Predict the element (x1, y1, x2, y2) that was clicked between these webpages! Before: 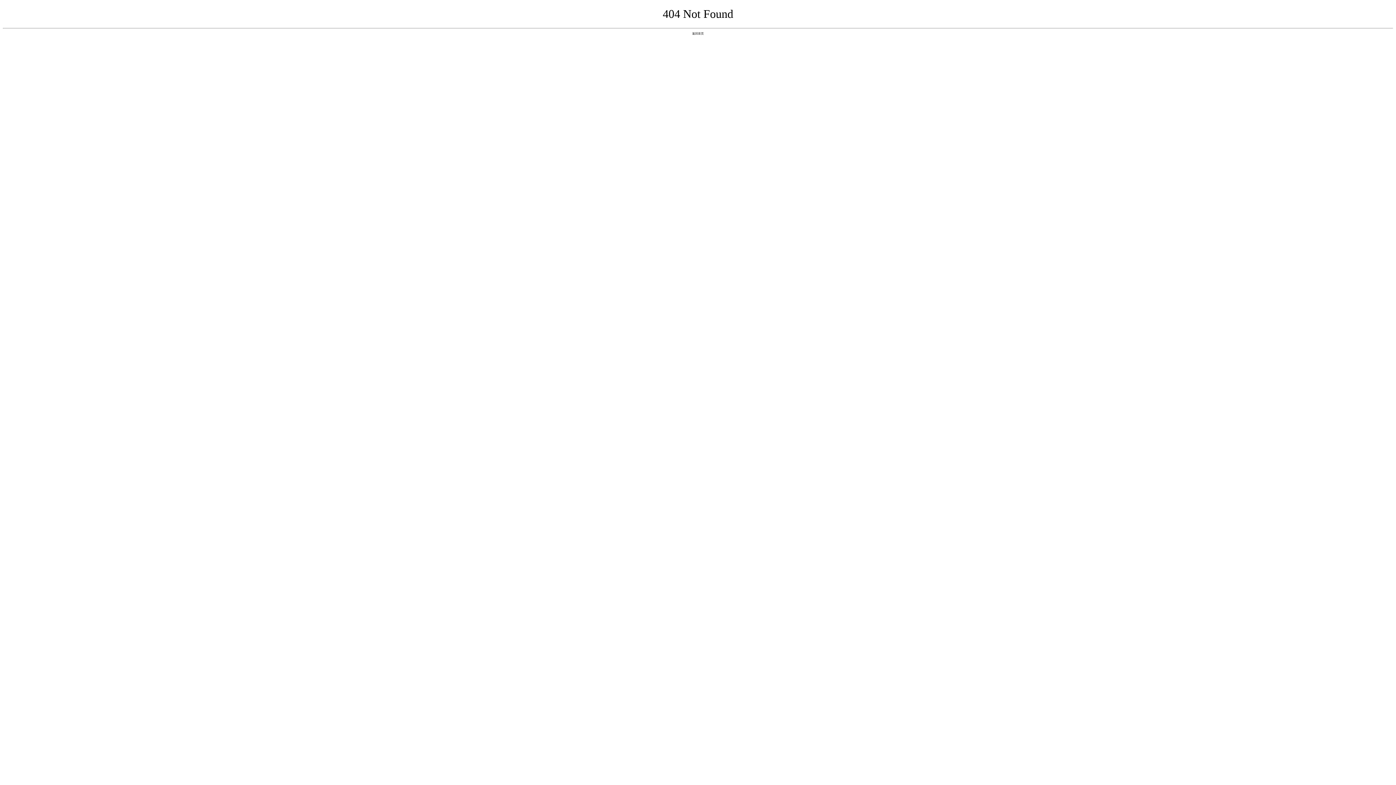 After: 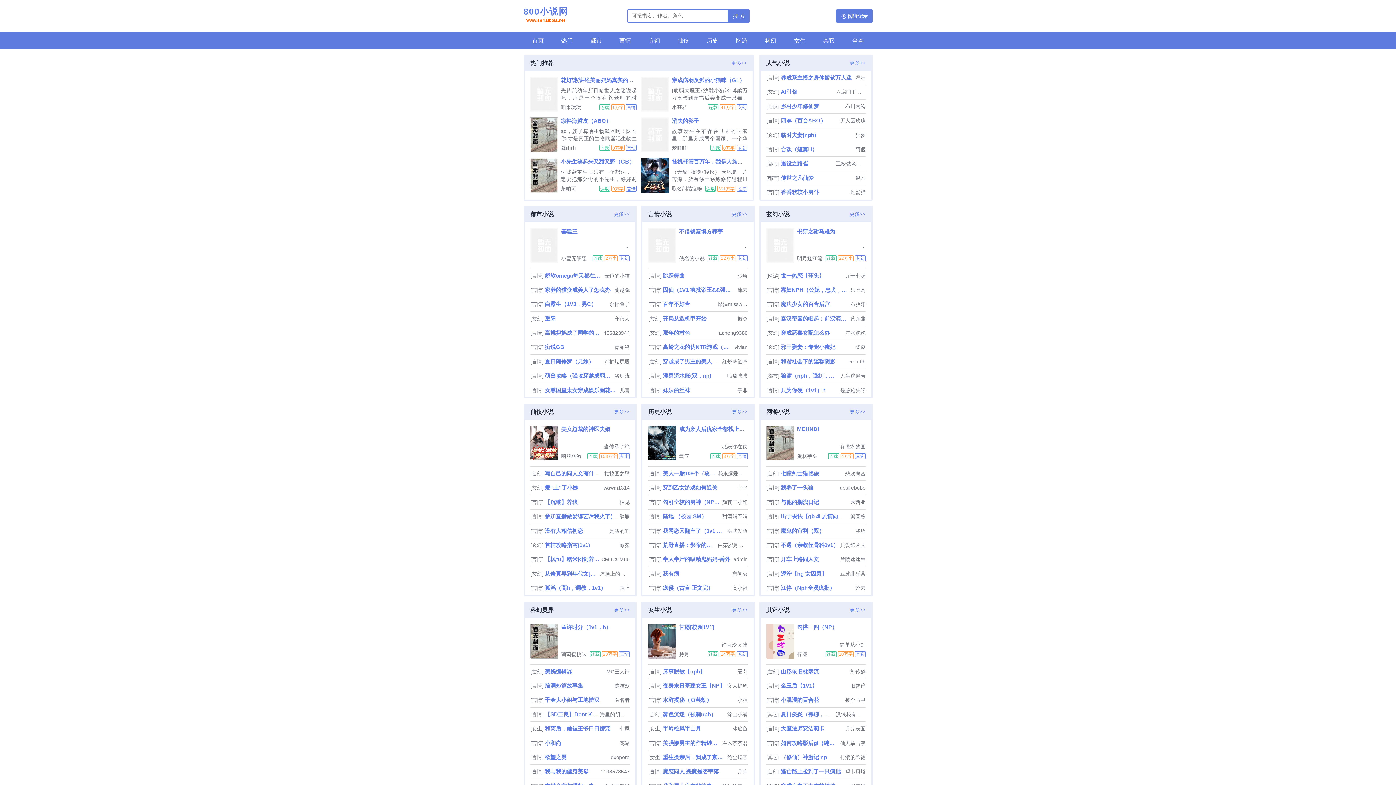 Action: bbox: (692, 31, 704, 35) label: 返回首页